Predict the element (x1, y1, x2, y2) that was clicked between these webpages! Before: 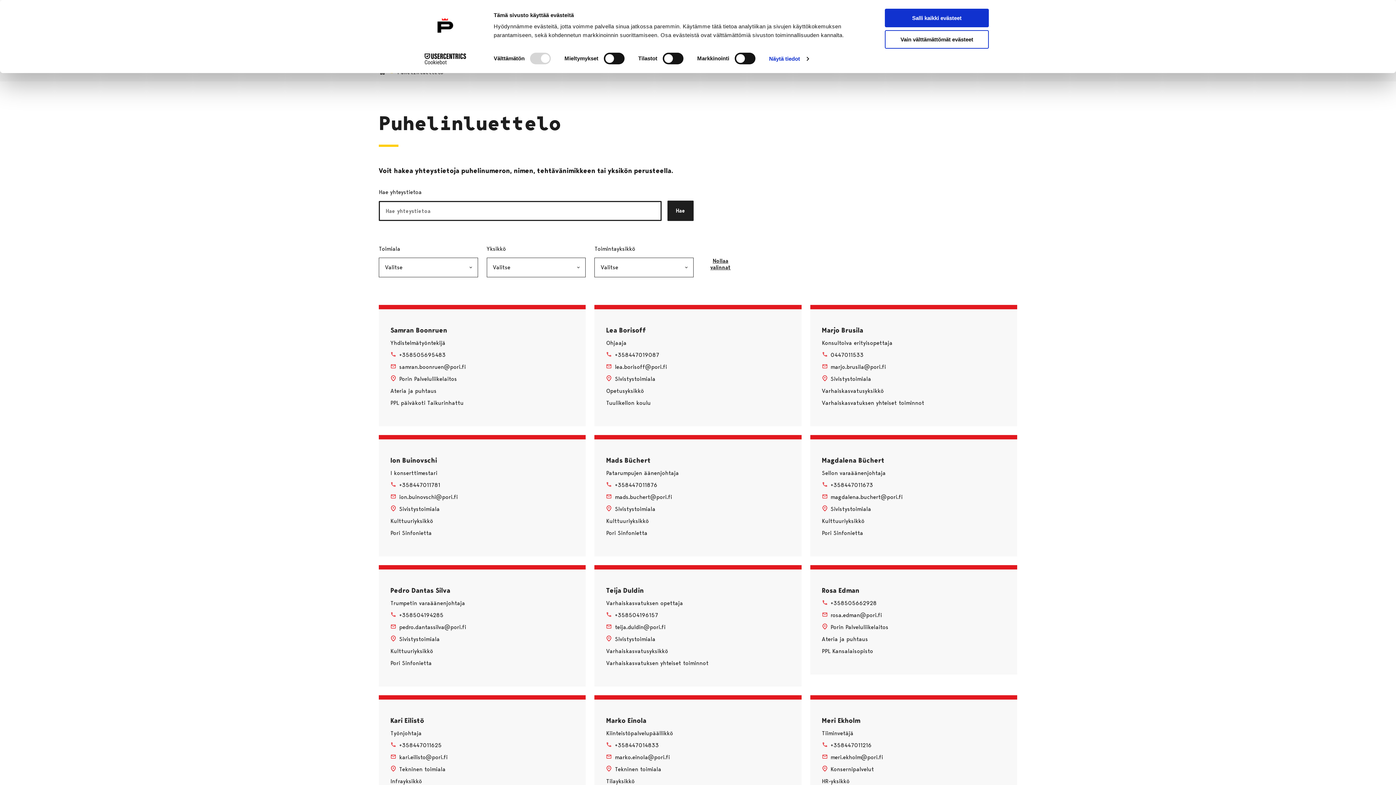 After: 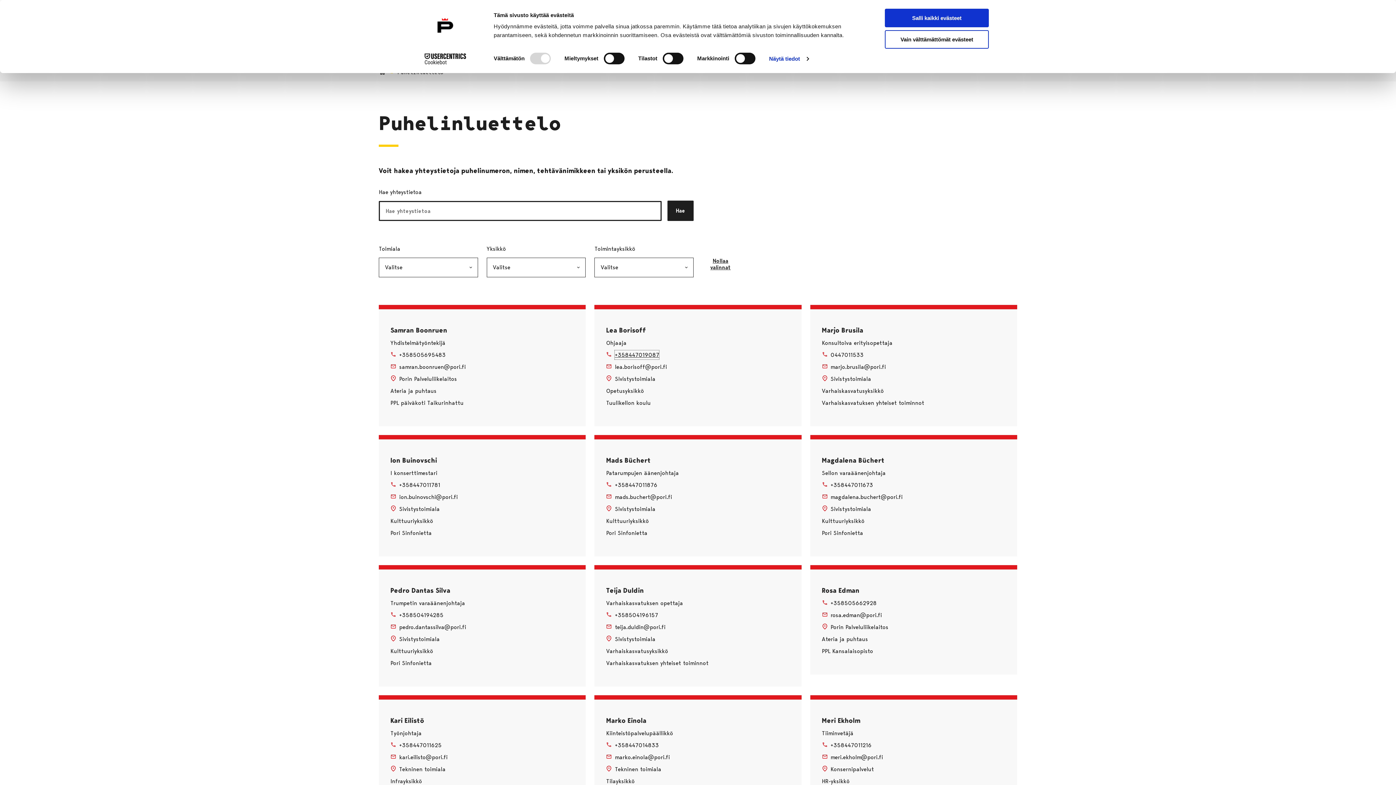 Action: label: +358447019087 bbox: (615, 350, 659, 359)